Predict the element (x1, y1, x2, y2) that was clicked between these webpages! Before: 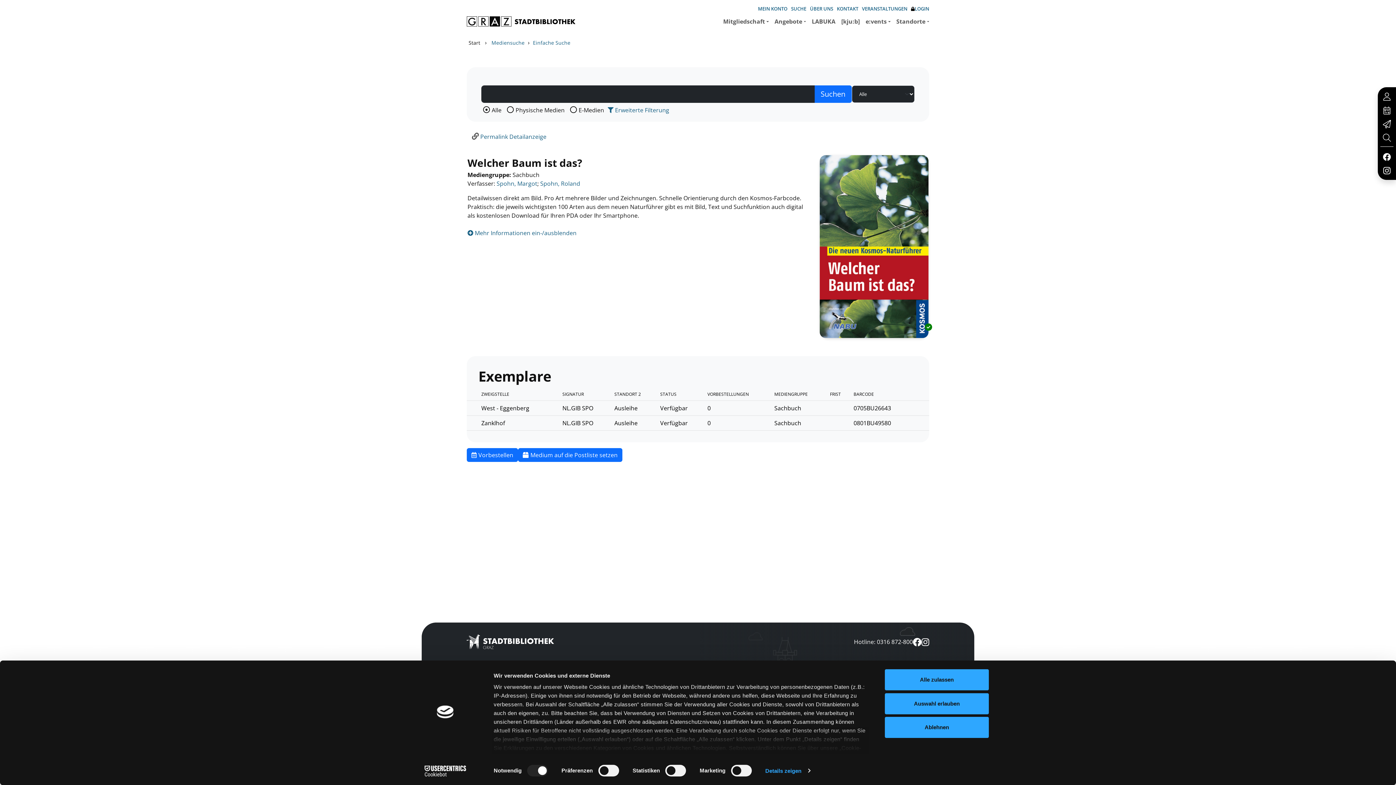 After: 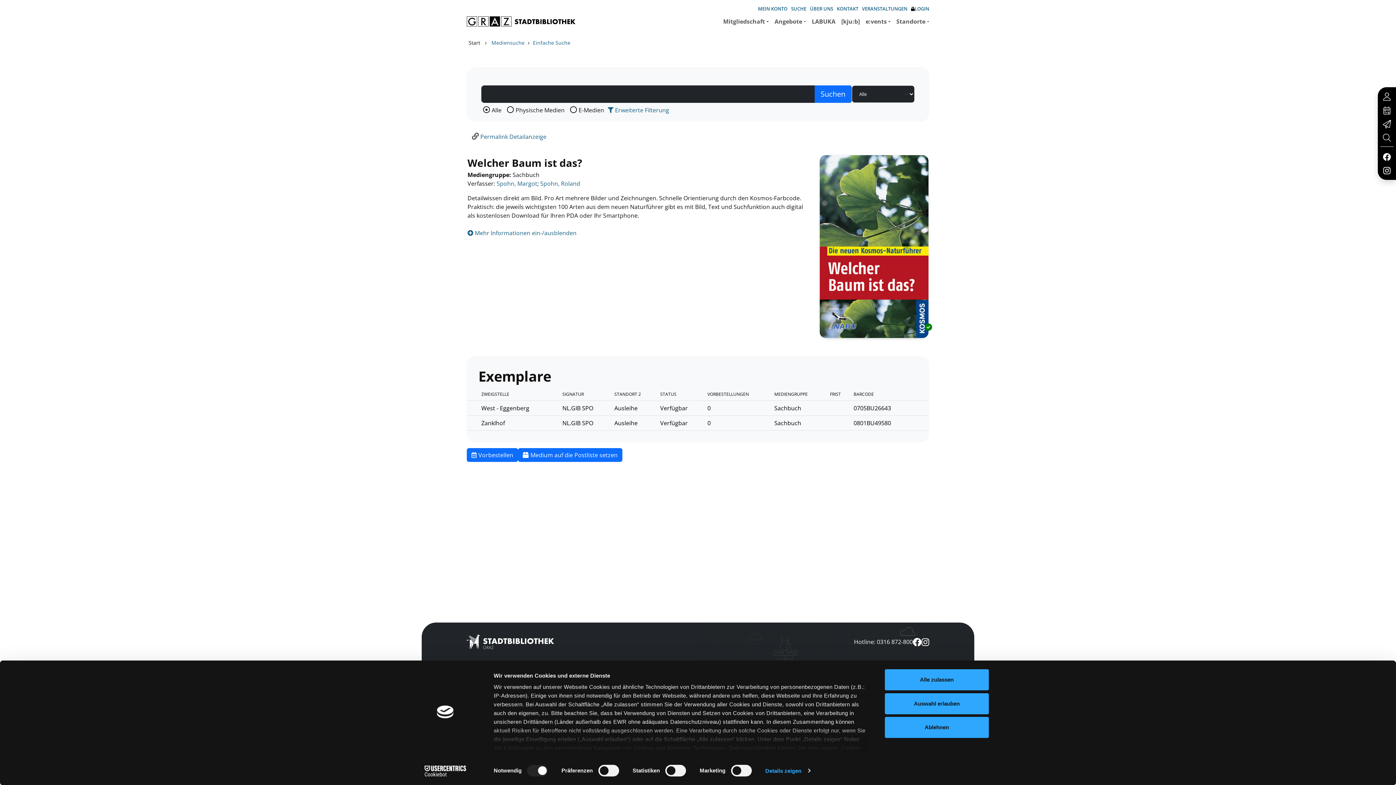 Action: bbox: (1381, 163, 1393, 177)